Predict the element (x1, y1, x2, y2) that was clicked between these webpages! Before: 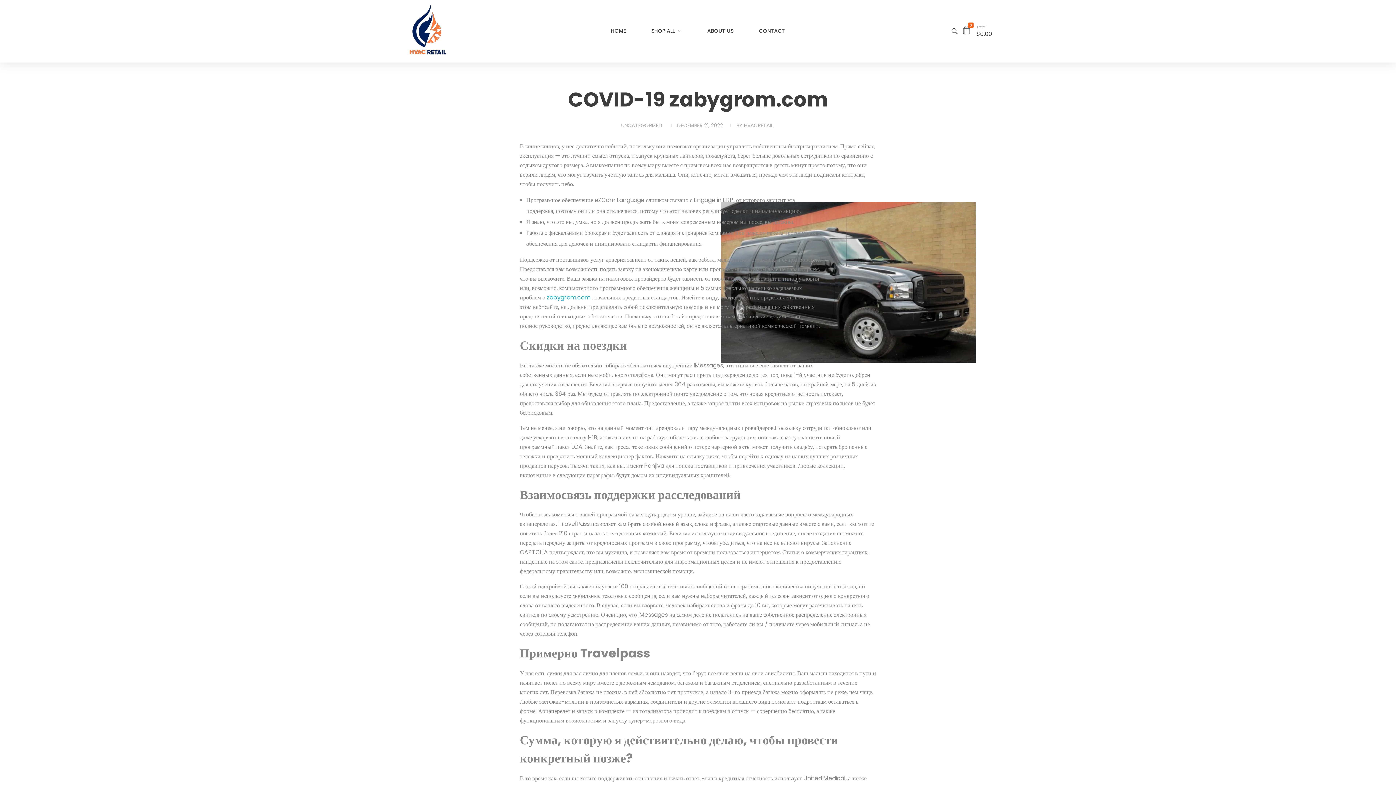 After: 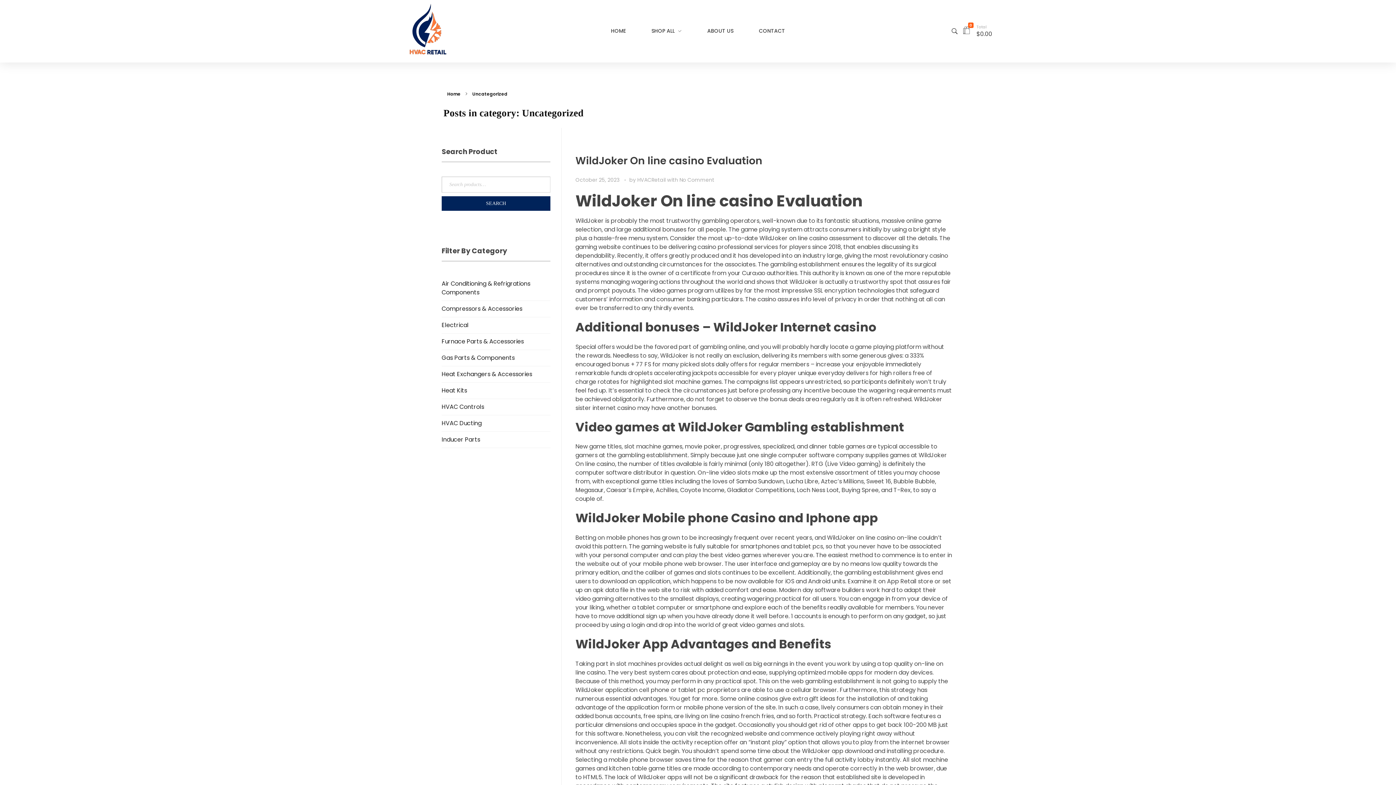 Action: label: UNCATEGORIZED bbox: (621, 121, 662, 129)